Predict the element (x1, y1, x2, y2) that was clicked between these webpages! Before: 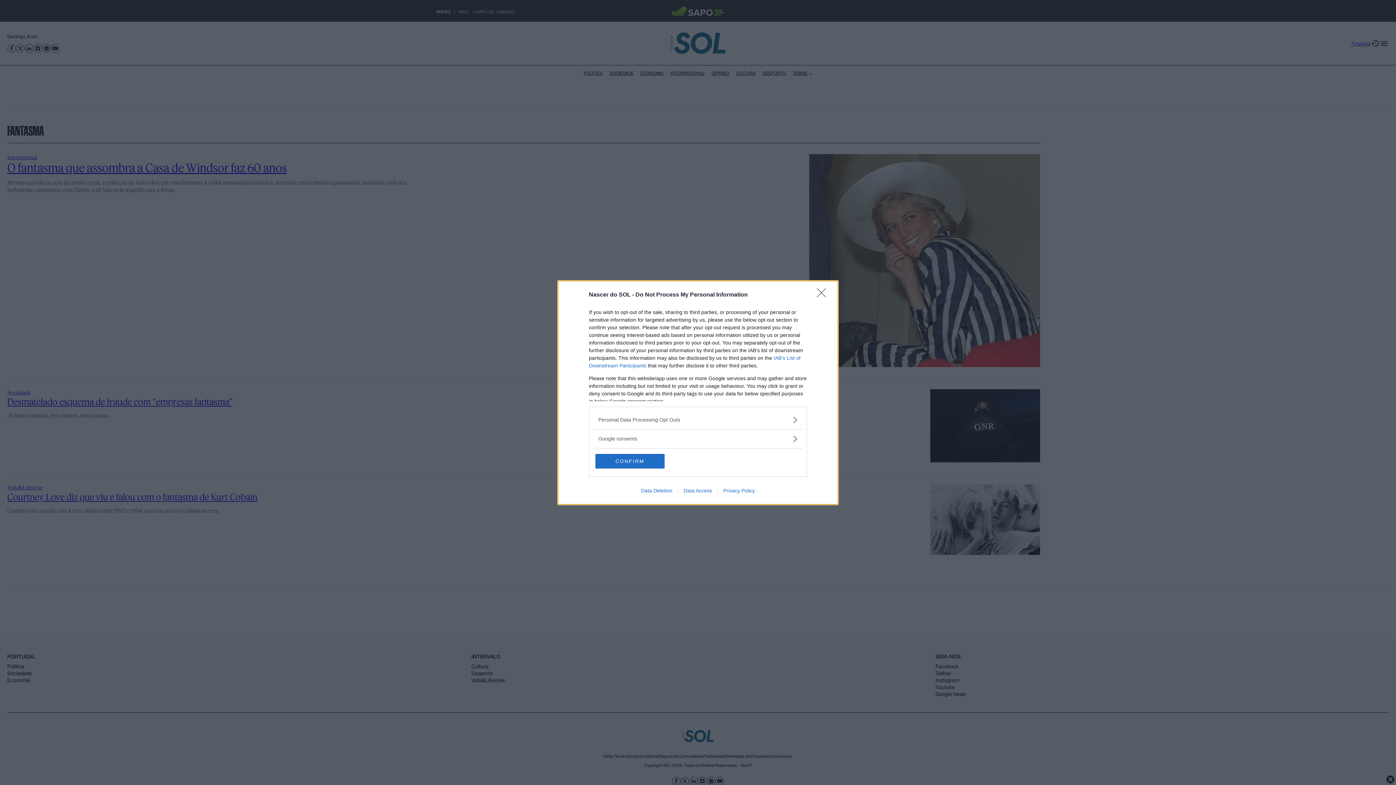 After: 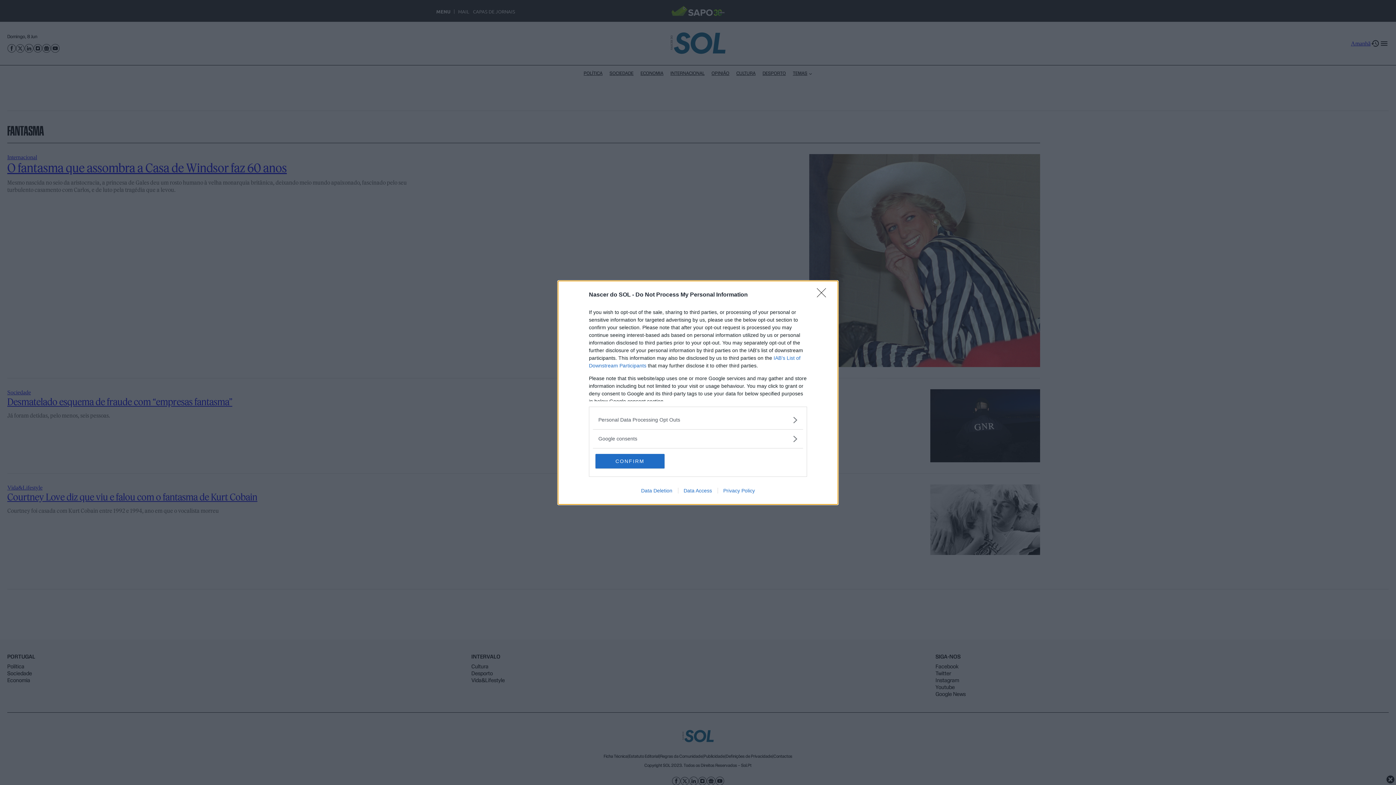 Action: label: Privacy Policy bbox: (717, 487, 760, 493)